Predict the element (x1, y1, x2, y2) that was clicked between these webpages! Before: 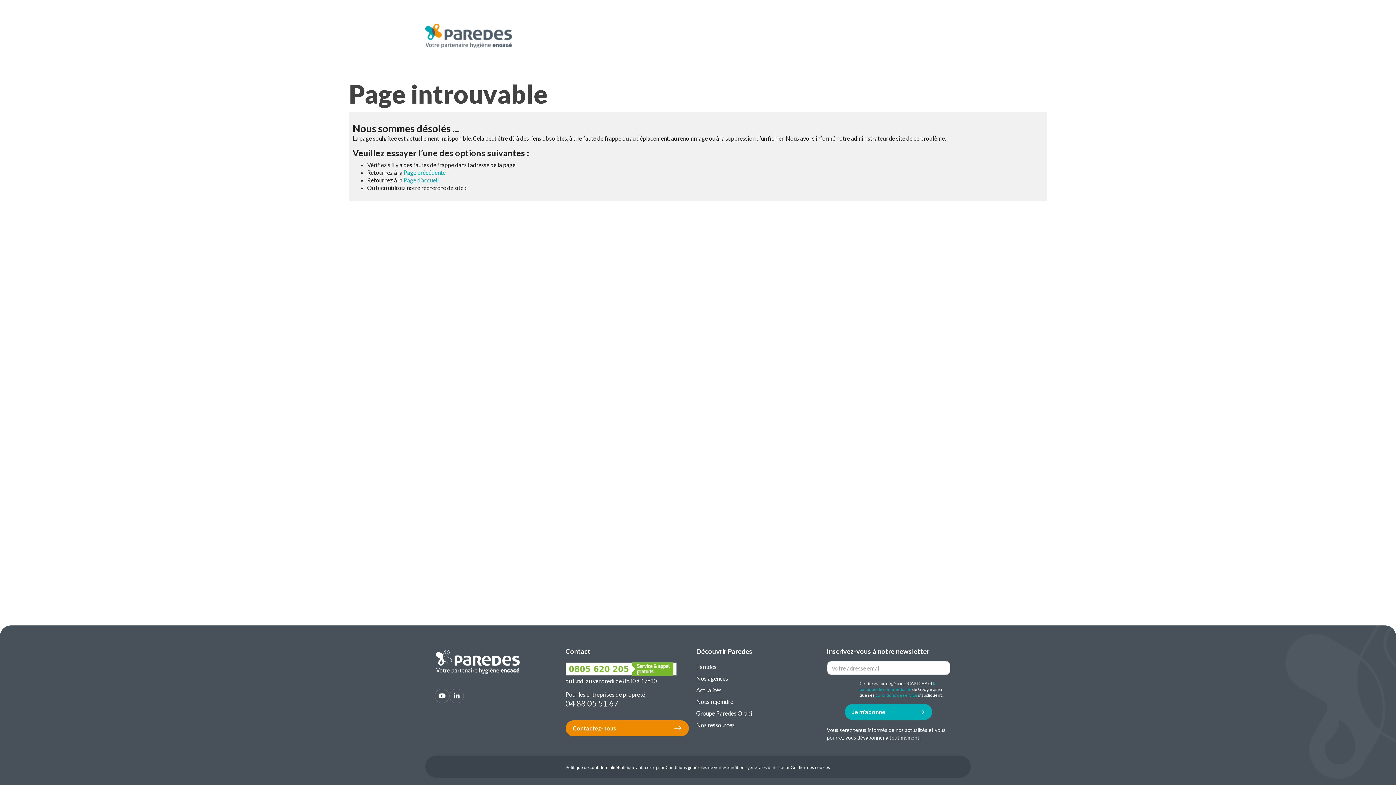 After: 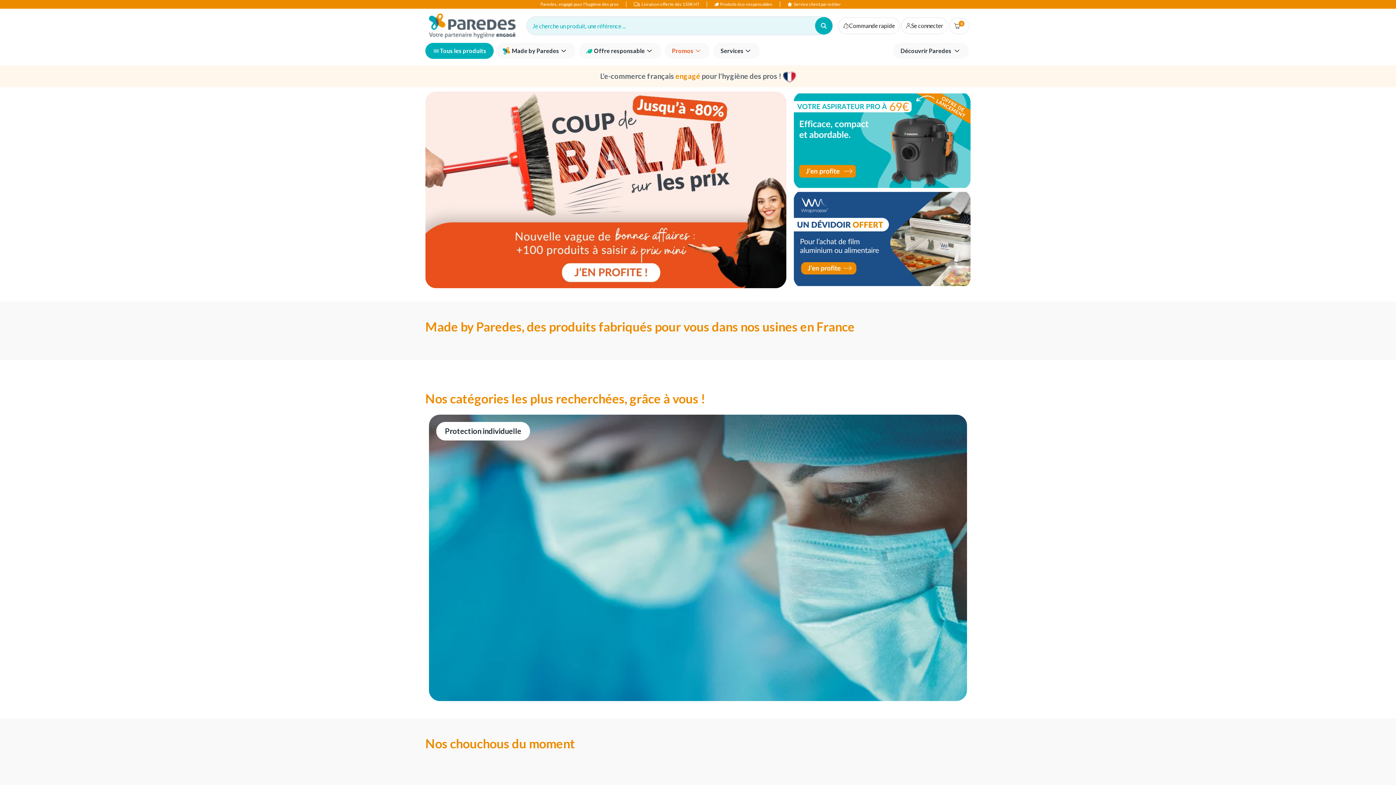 Action: bbox: (403, 176, 438, 183) label: Page d’accueil